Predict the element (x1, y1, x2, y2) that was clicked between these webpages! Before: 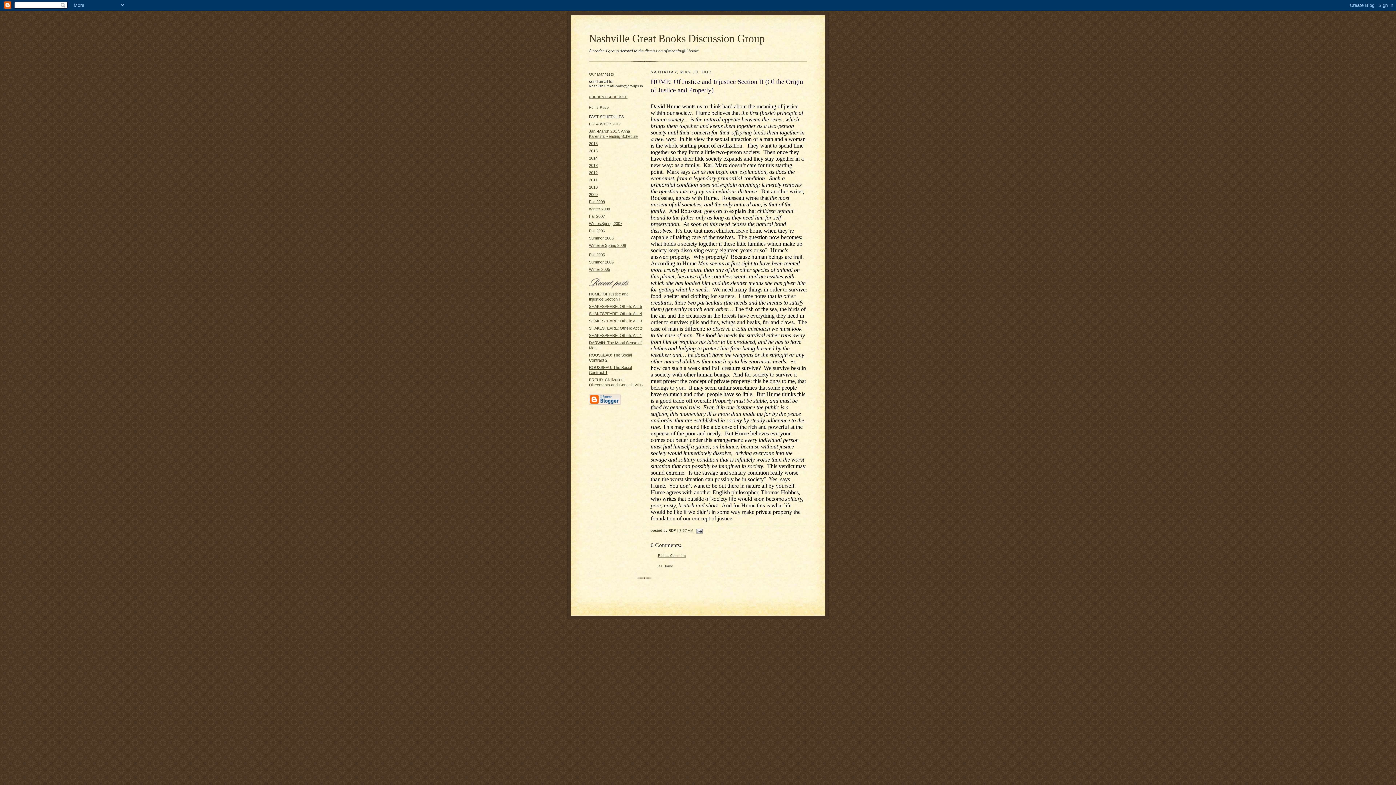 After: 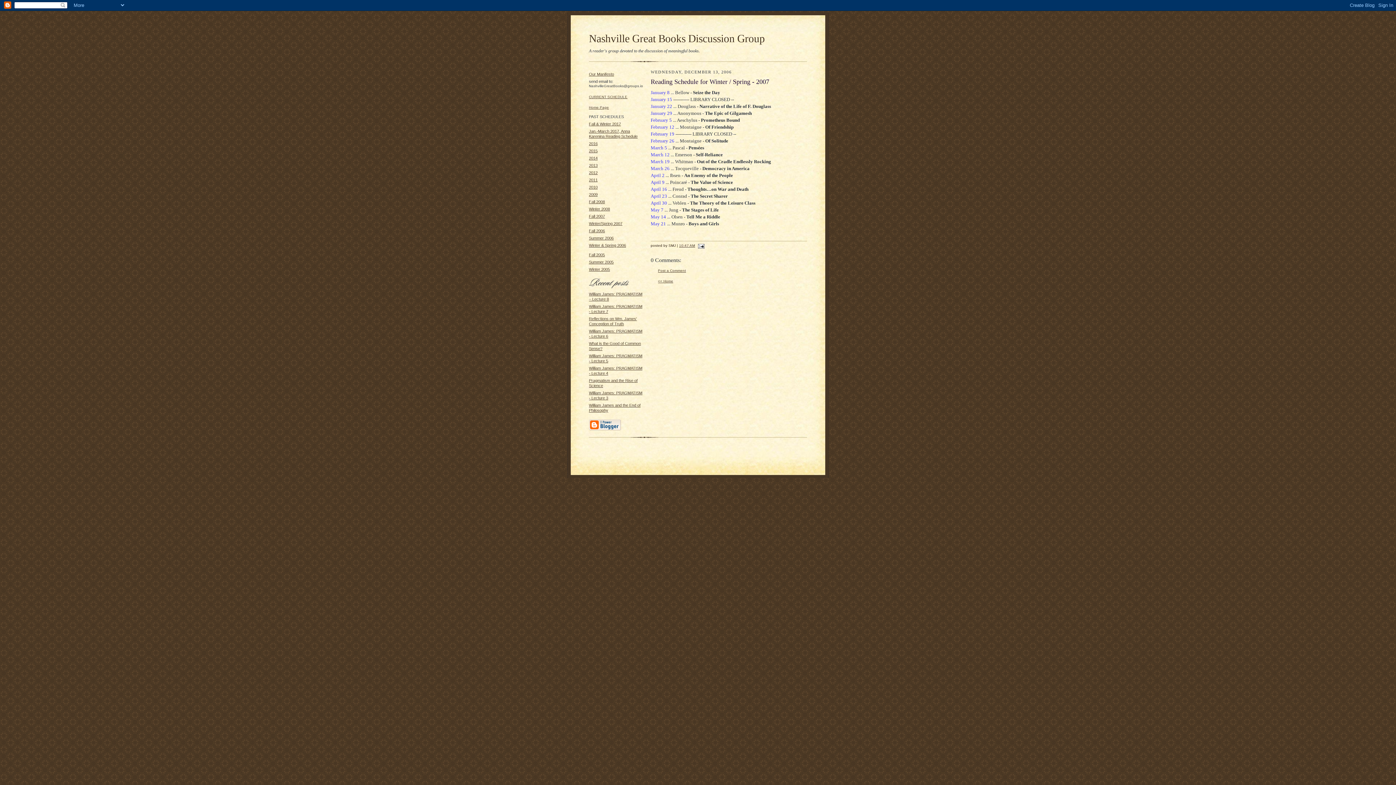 Action: label: Winter/Spring 2007 bbox: (589, 221, 622, 225)